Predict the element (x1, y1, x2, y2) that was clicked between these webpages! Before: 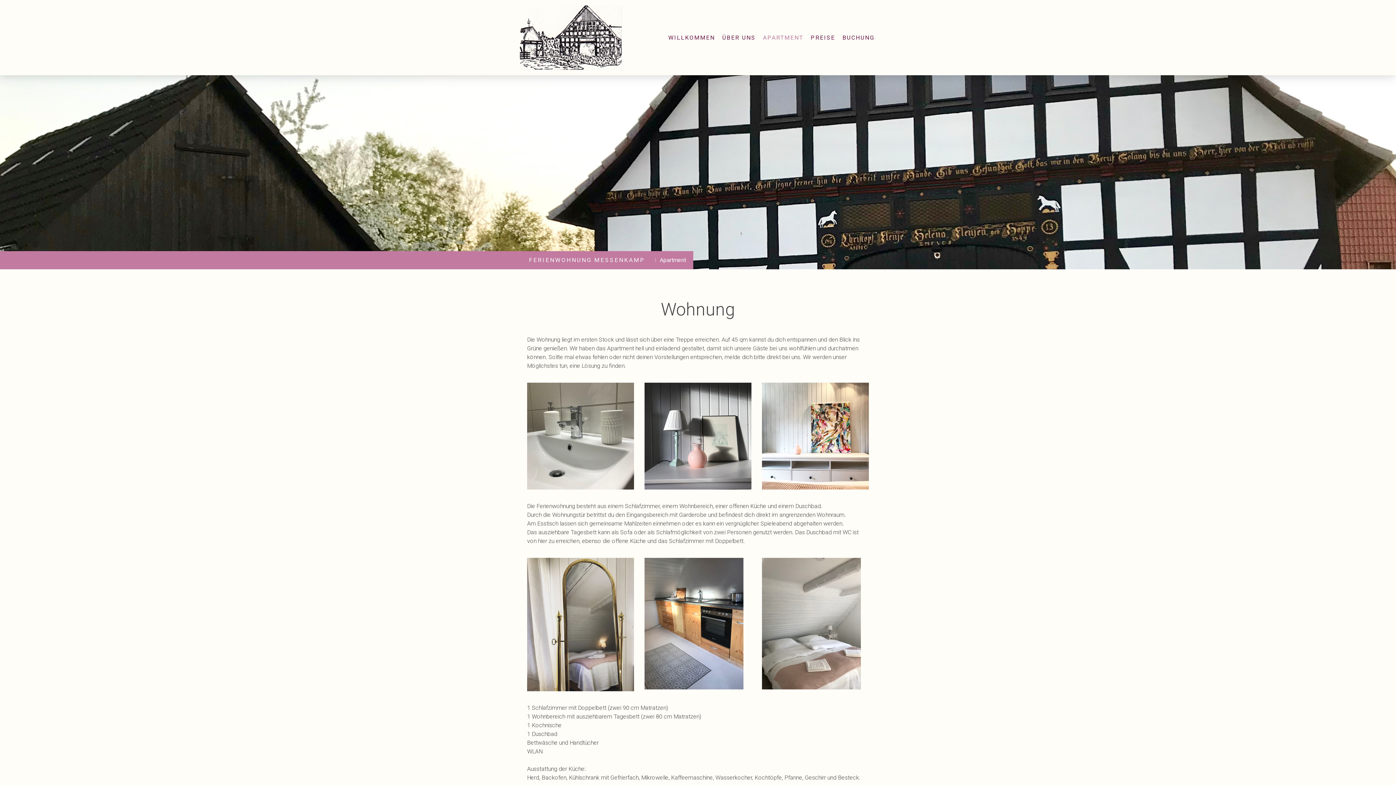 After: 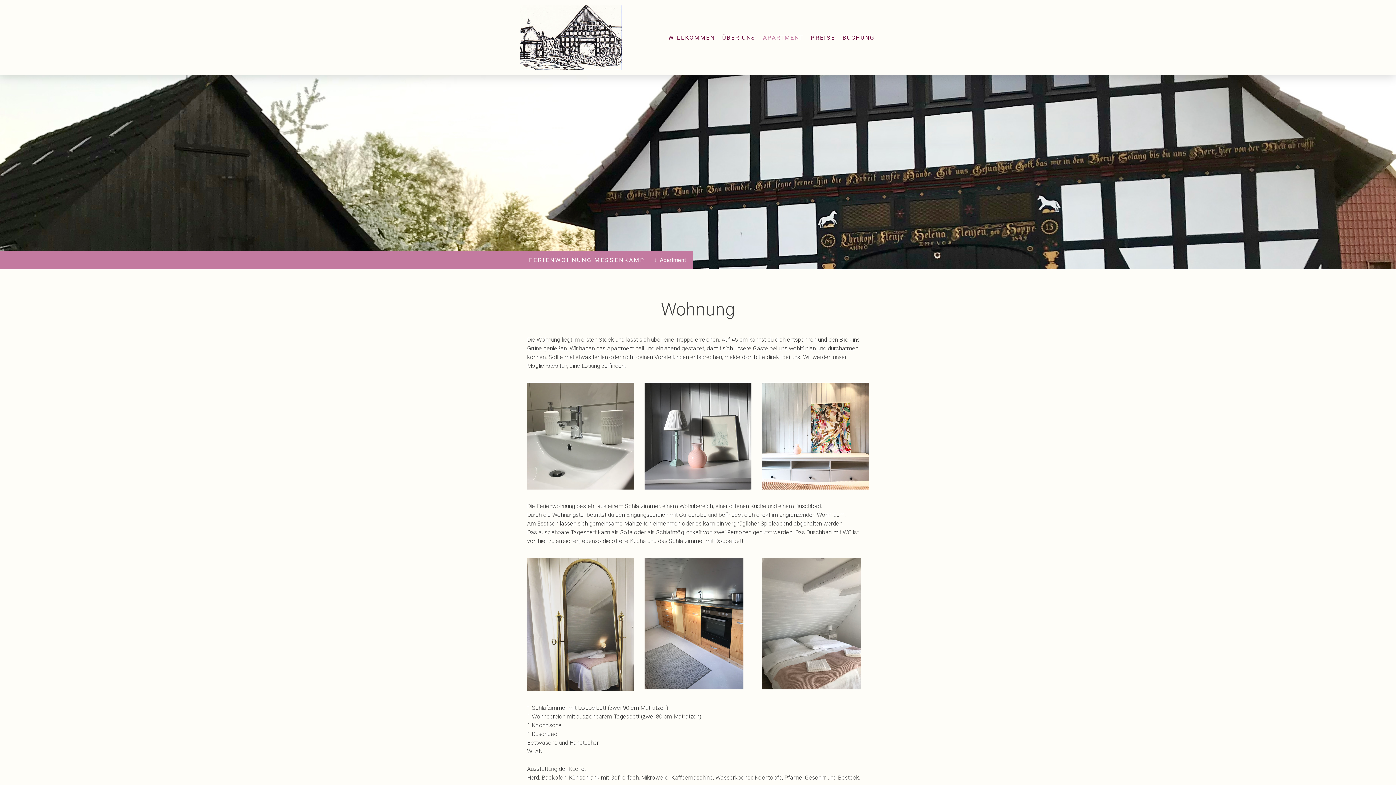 Action: label: APARTMENT bbox: (759, 29, 807, 45)